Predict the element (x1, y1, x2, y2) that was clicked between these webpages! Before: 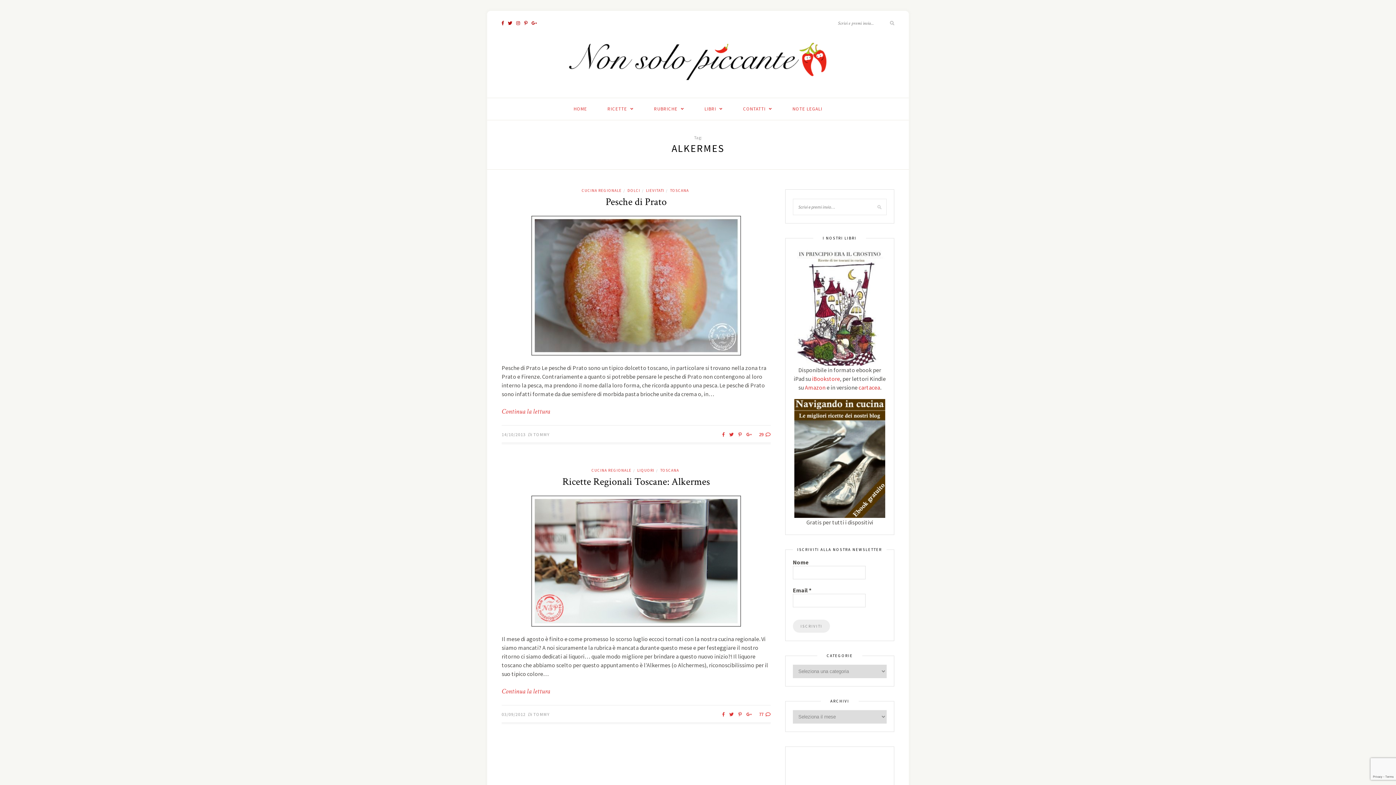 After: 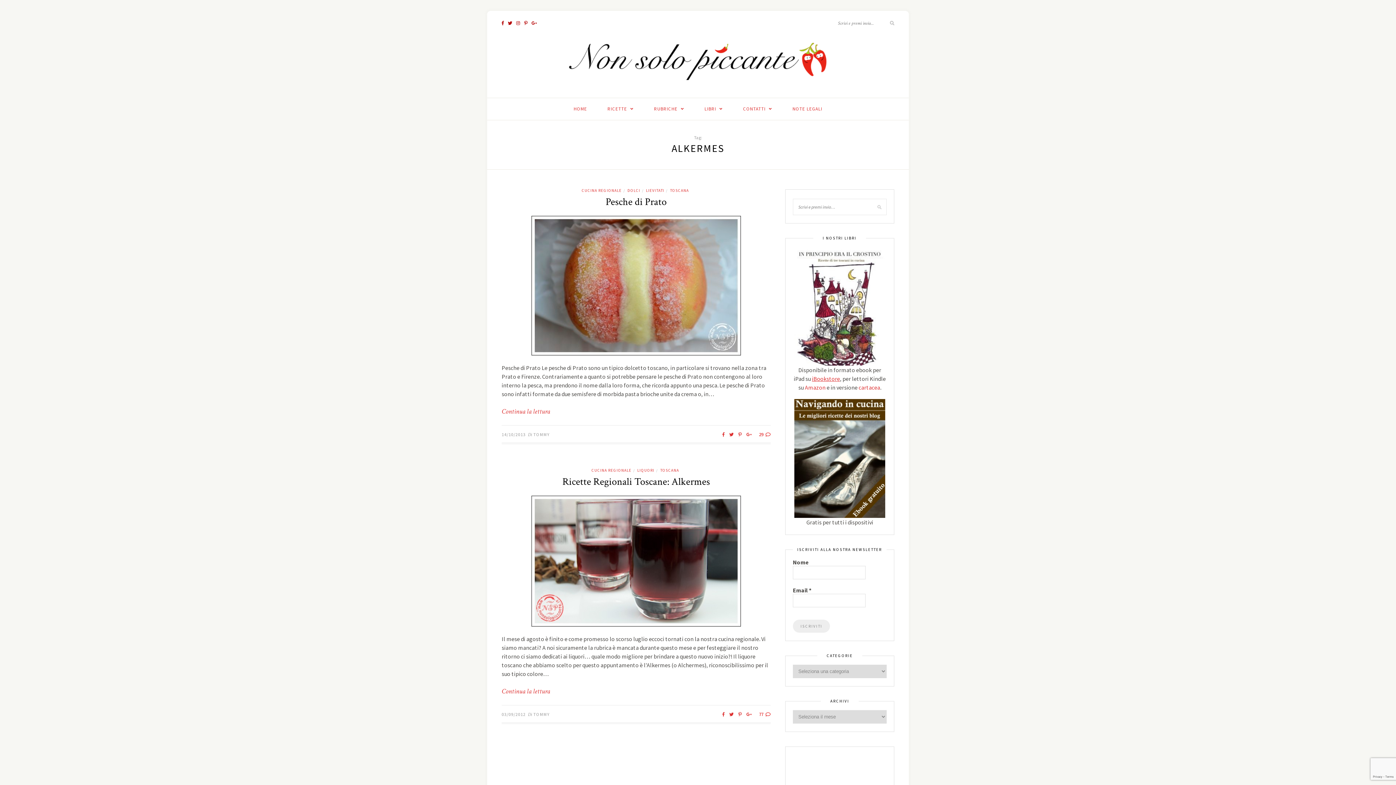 Action: label: iBookstore bbox: (812, 375, 840, 382)